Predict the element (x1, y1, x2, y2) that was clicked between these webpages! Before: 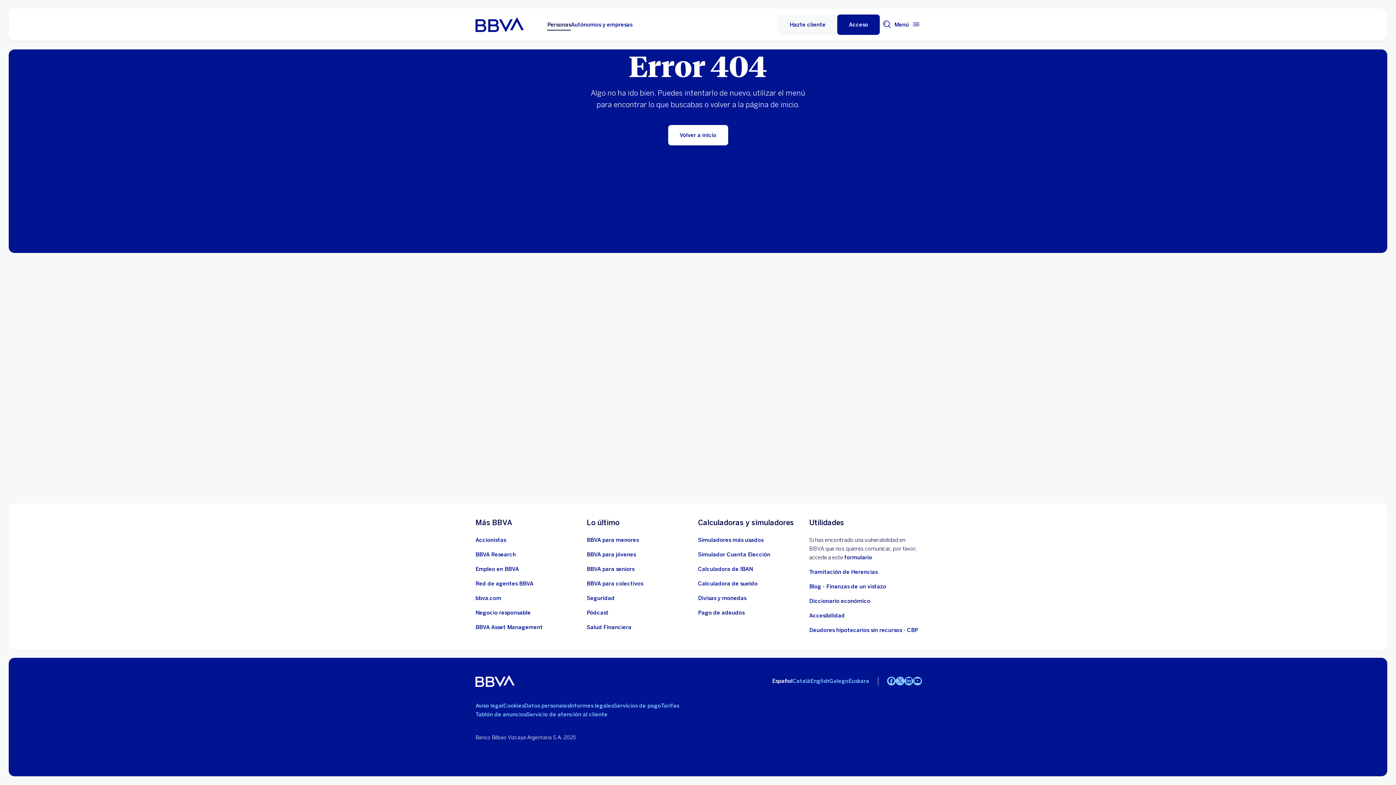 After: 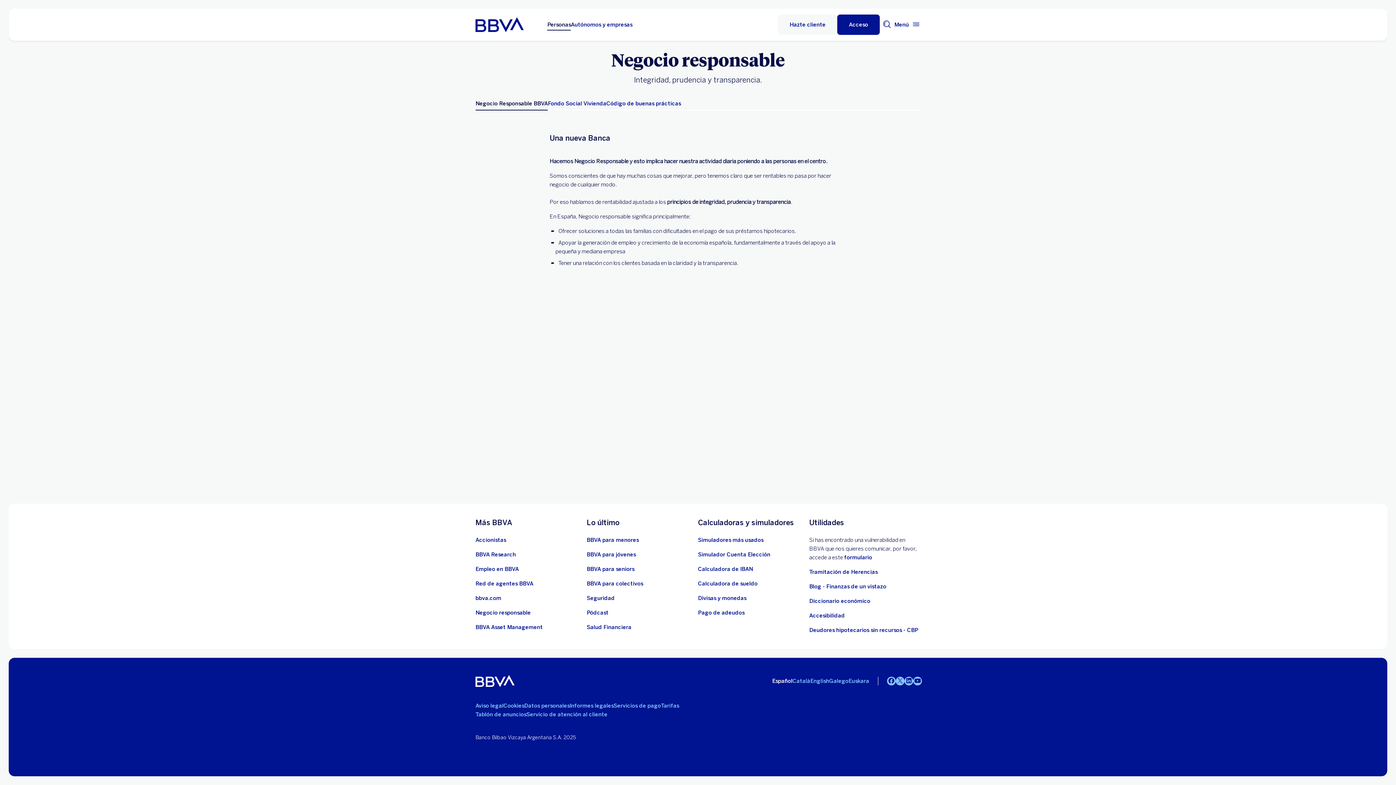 Action: bbox: (475, 608, 530, 617) label: Negocio responsable